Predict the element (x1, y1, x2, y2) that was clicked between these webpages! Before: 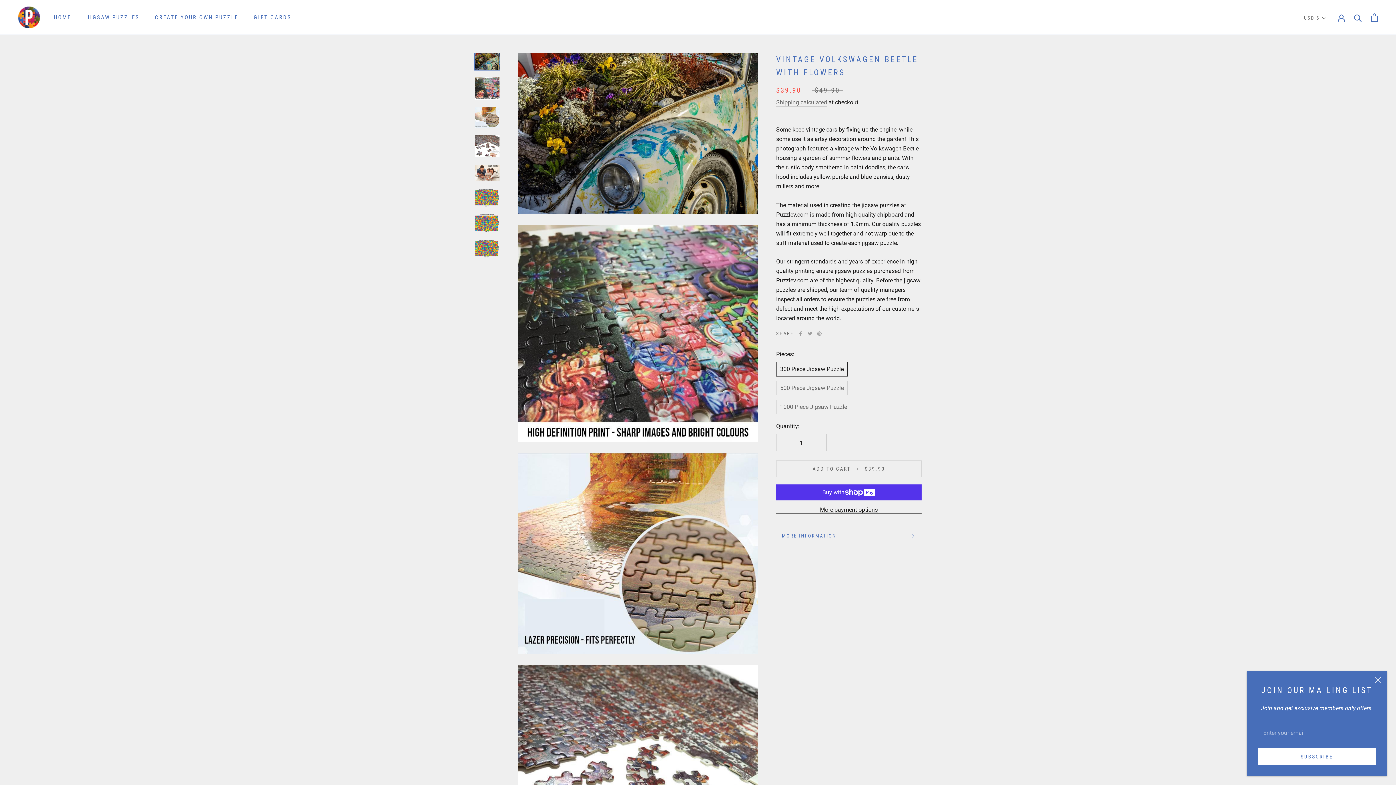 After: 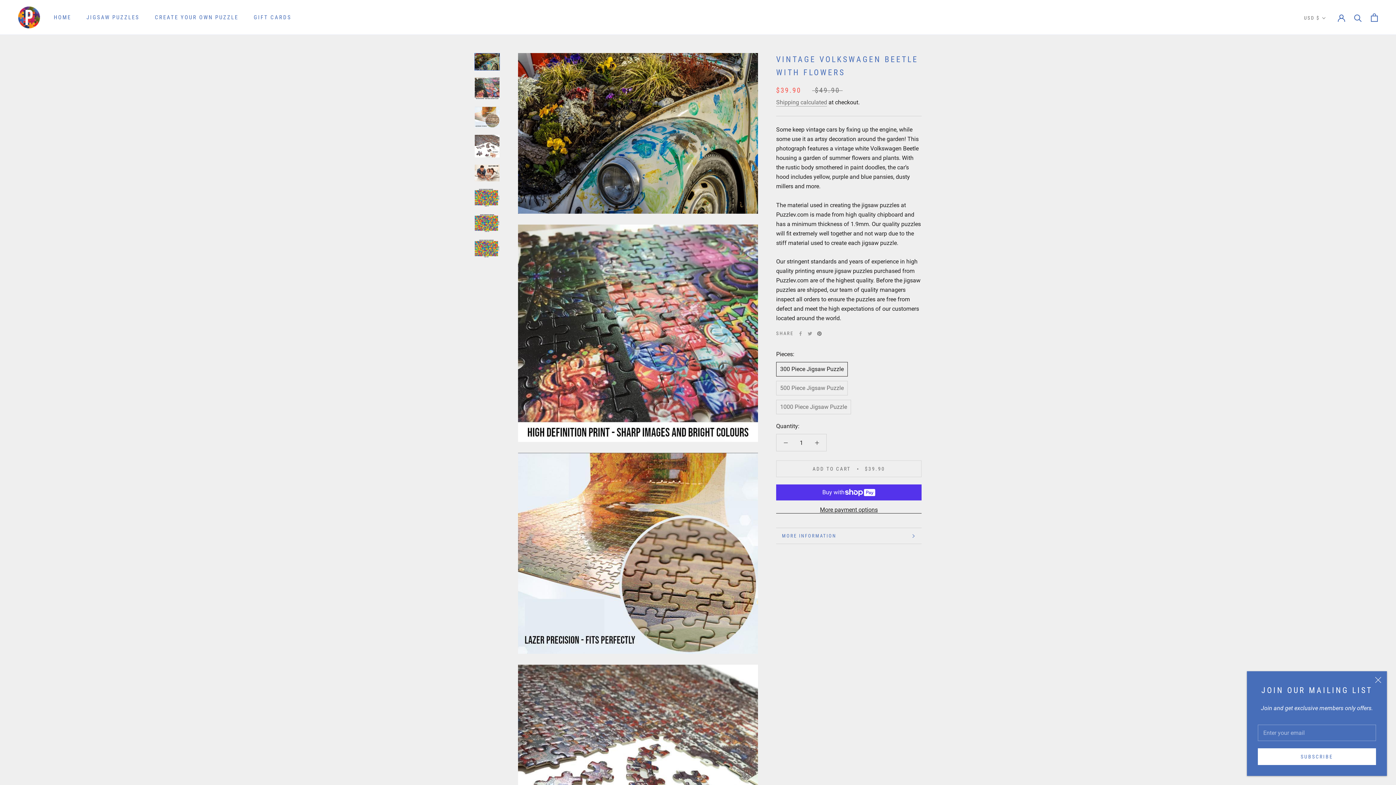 Action: label: Pinterest bbox: (817, 331, 821, 335)